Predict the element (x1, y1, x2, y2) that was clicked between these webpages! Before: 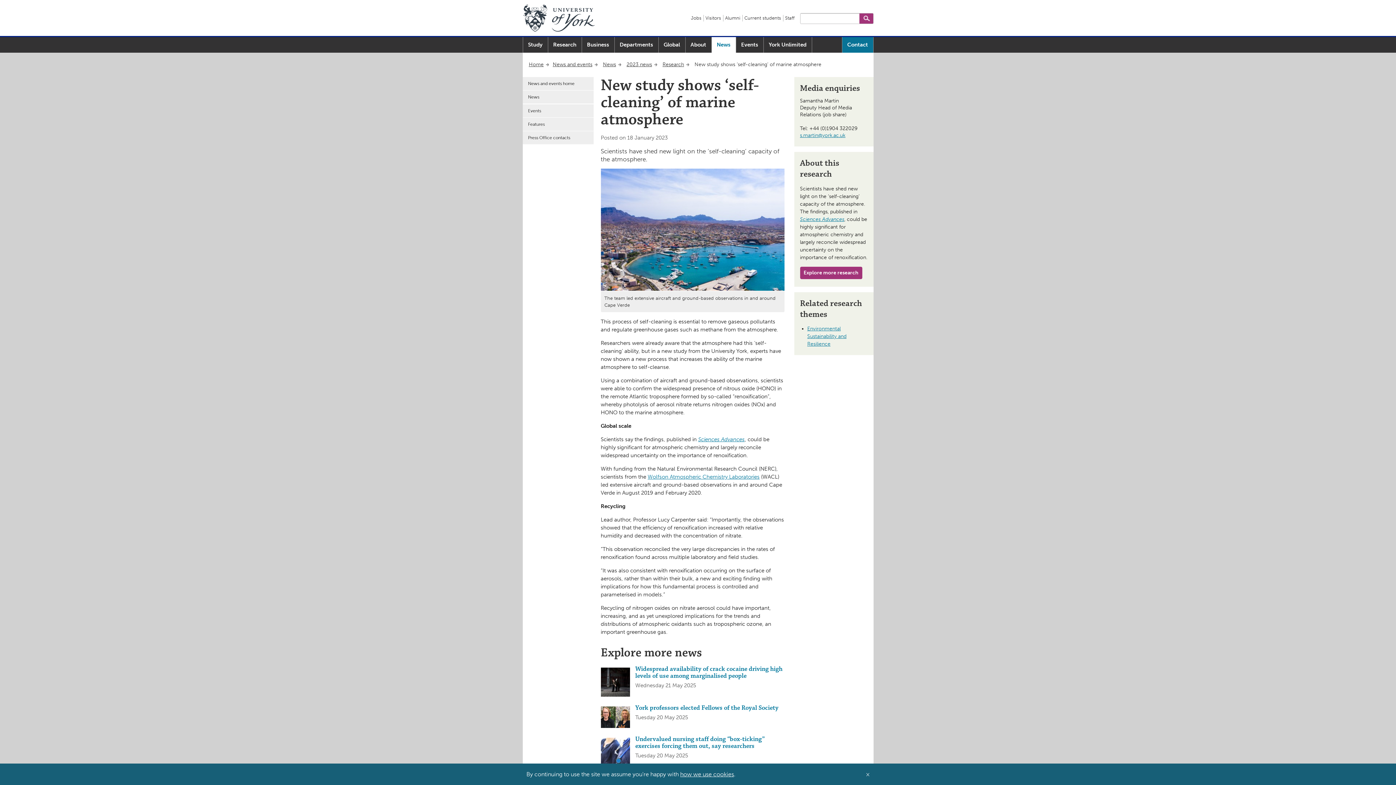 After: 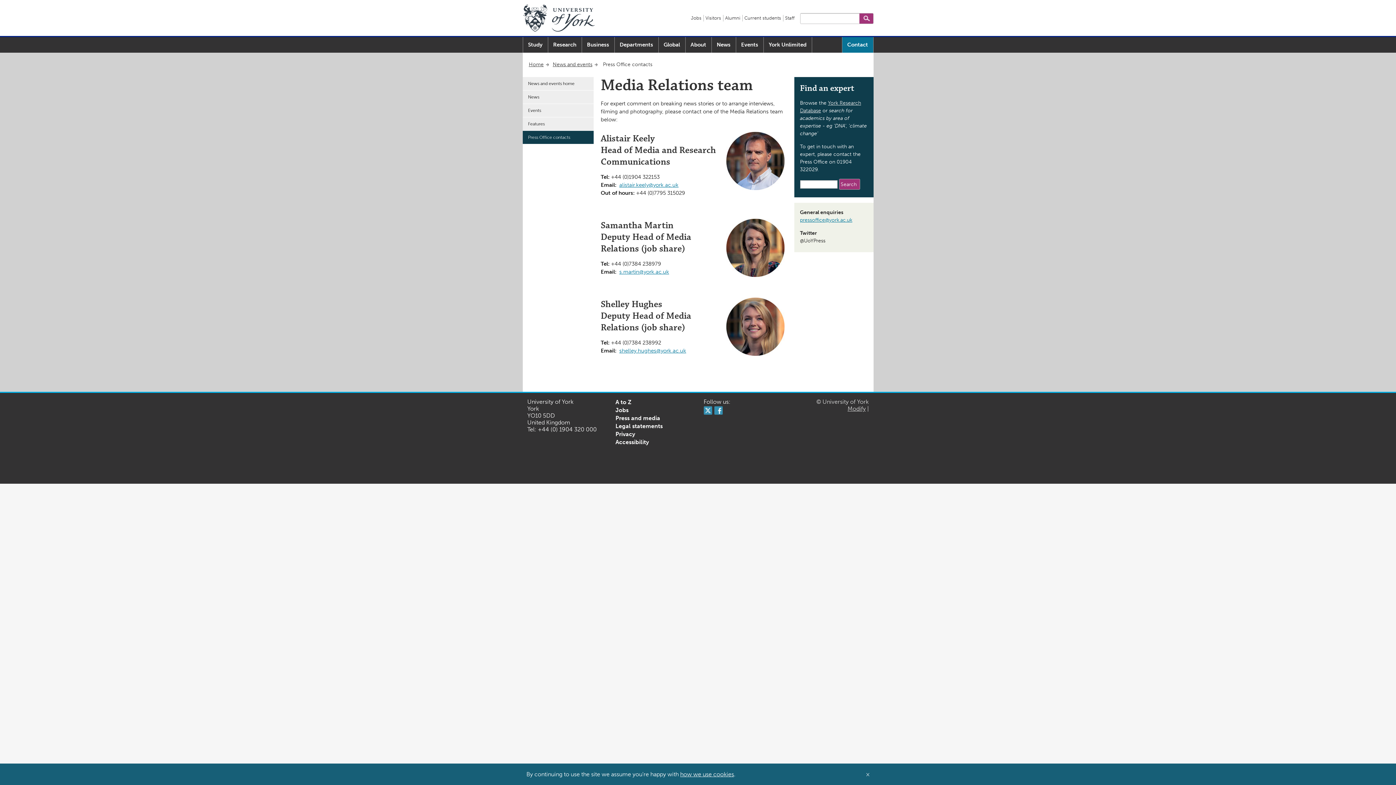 Action: label: Press Office contacts bbox: (522, 131, 594, 144)